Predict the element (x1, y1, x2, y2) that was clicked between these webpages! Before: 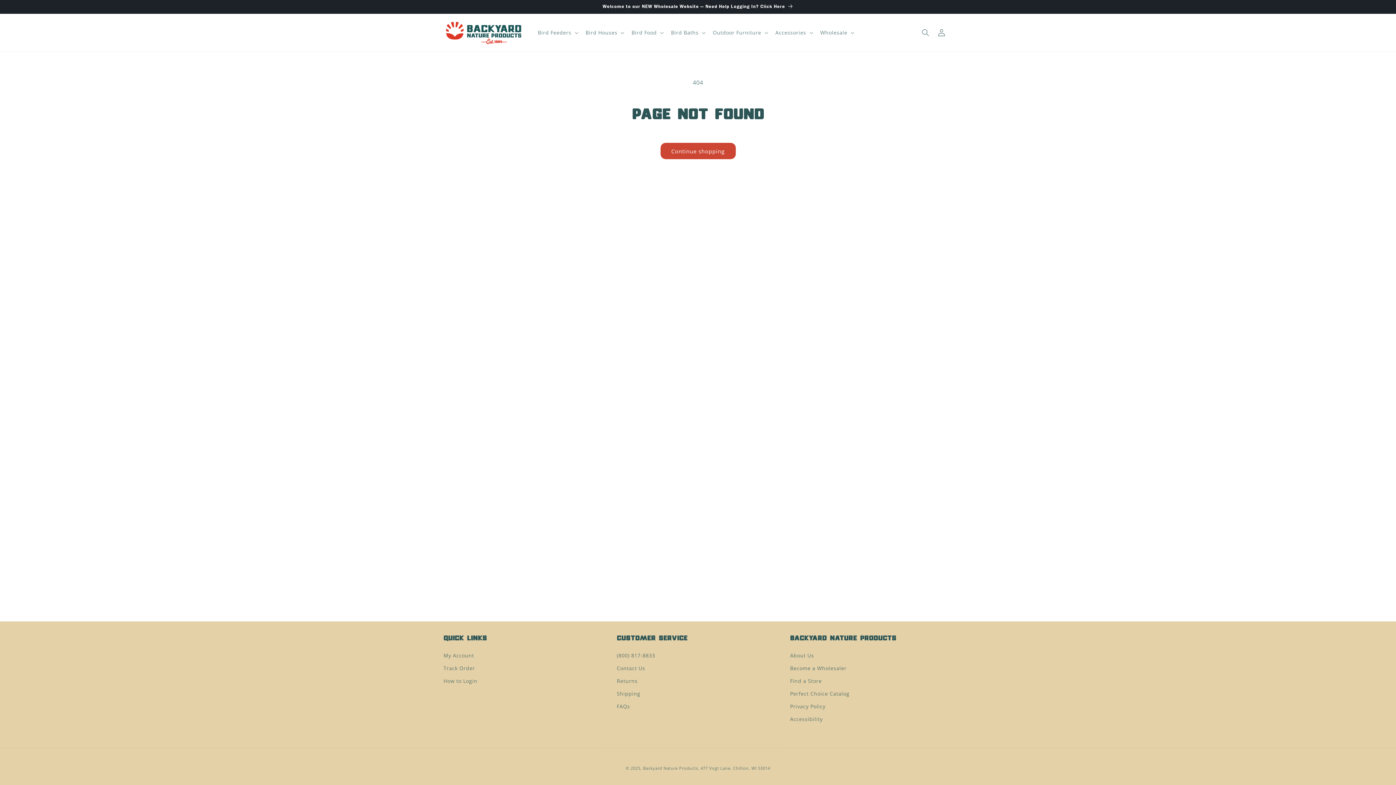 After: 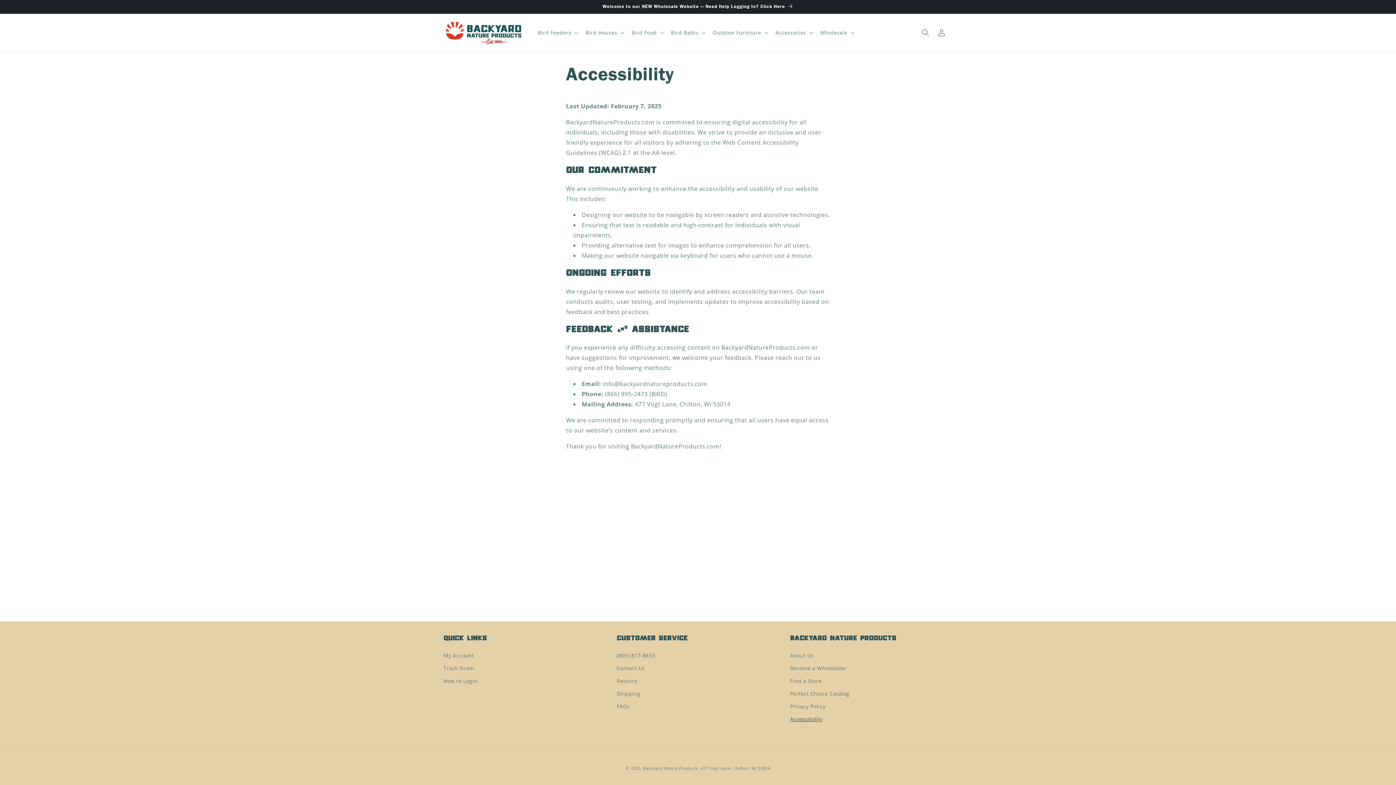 Action: bbox: (790, 713, 822, 725) label: Accessibility